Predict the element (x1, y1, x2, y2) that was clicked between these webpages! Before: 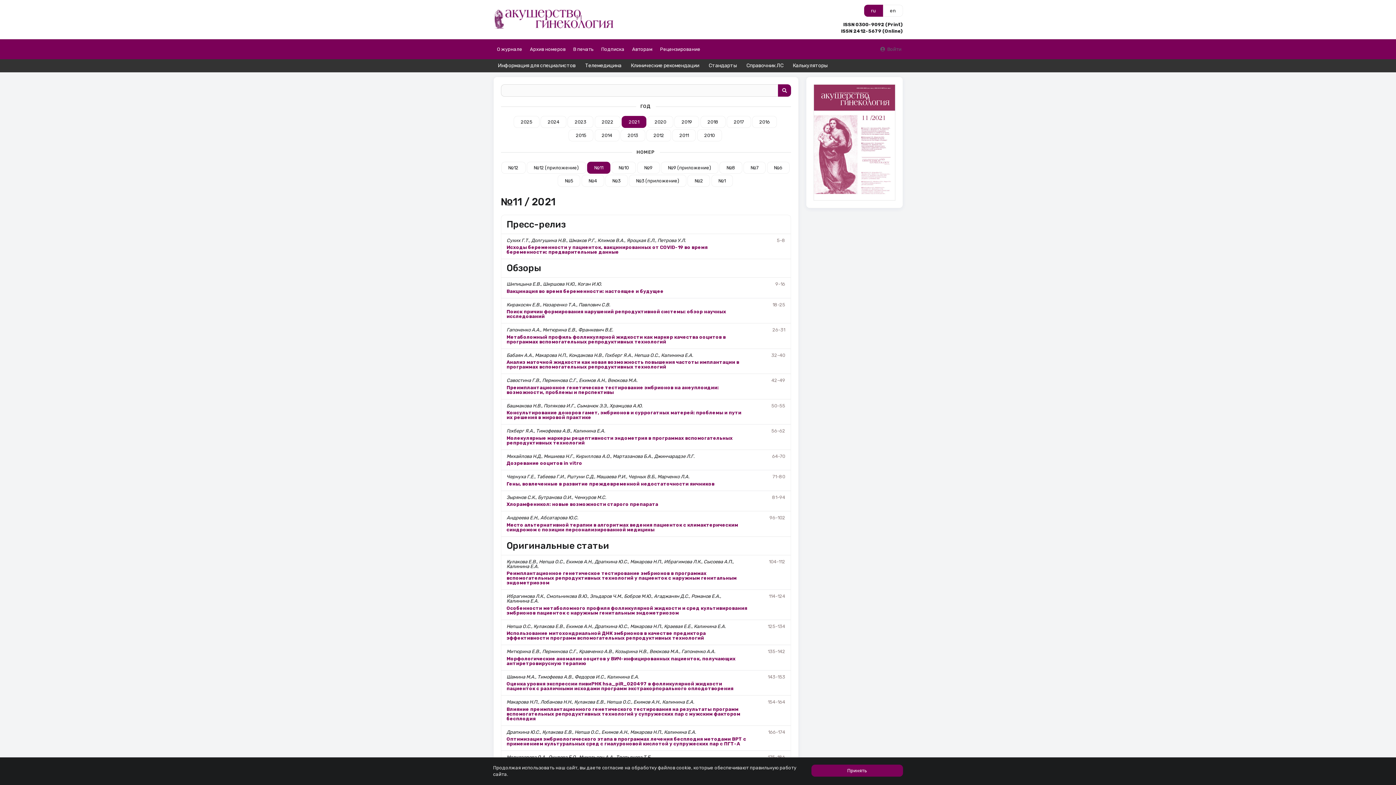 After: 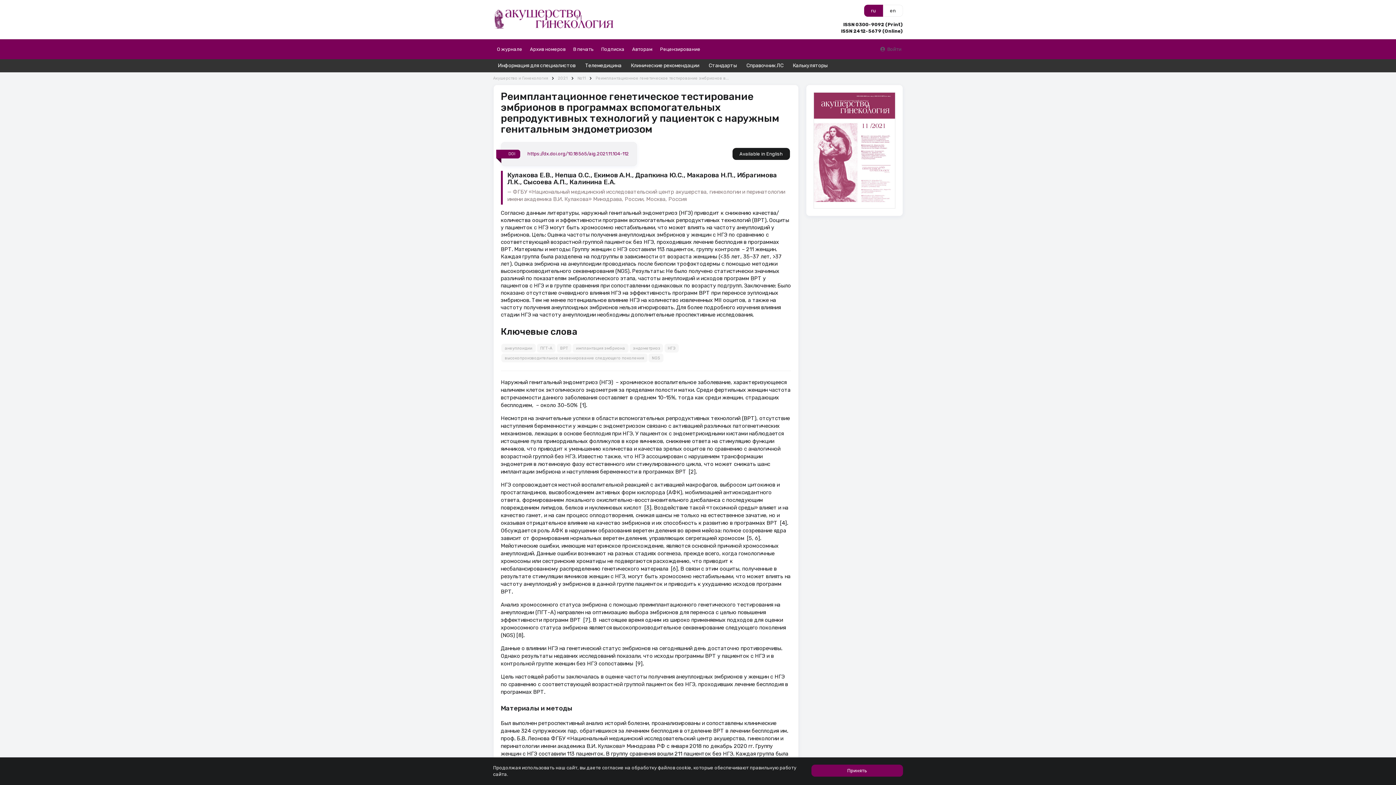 Action: bbox: (501, 555, 790, 589) label: Кулакова Е.В., Непша О.С., Екимов А.Н., Драпкина Ю.С., Макарова Н.П., Ибрагимова Л.К., Сысоева А.П., Калинина Е.А.
Реимплантационное генетическое тестирование эмбрионов в программах вспомогательных репродуктивных технологий у пациенток с наружным генитальным эндометриозом
104-112